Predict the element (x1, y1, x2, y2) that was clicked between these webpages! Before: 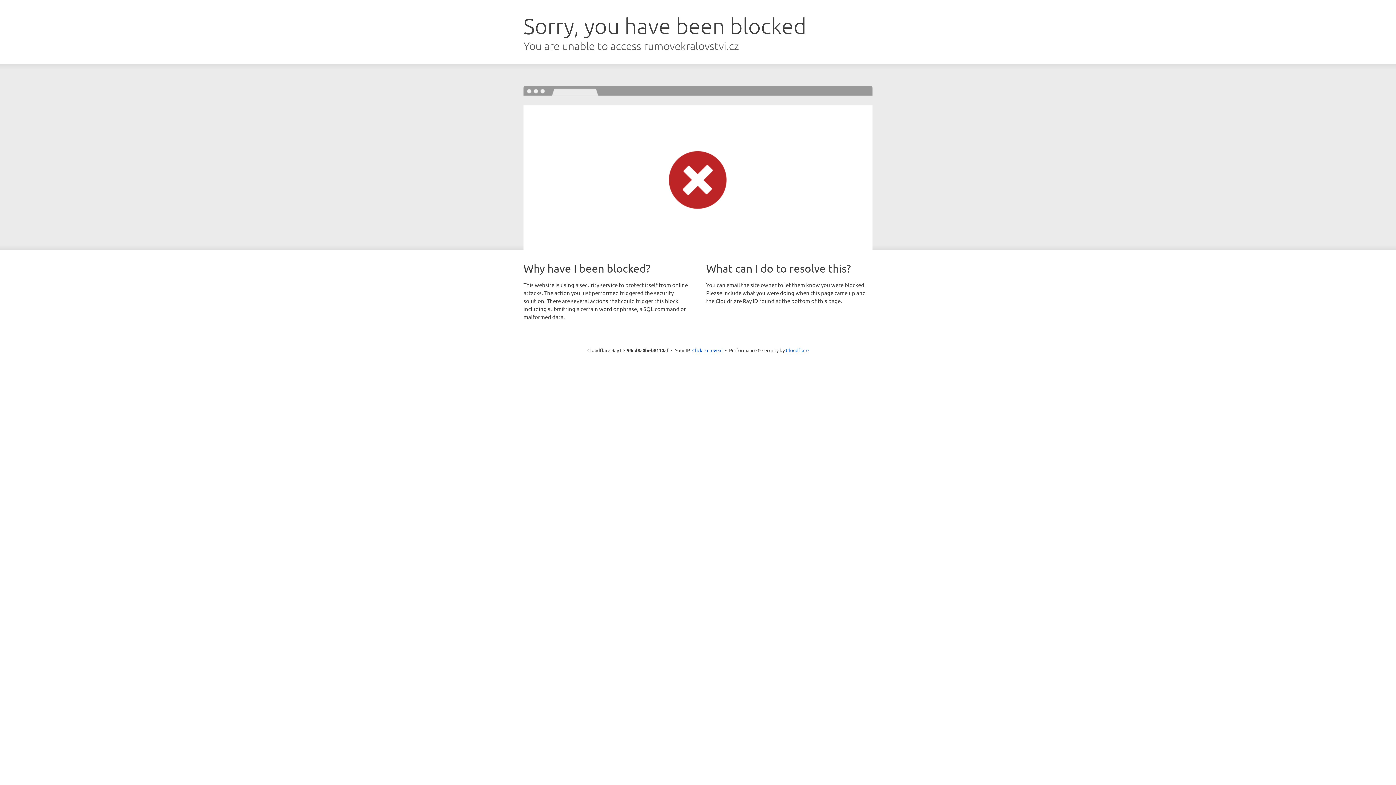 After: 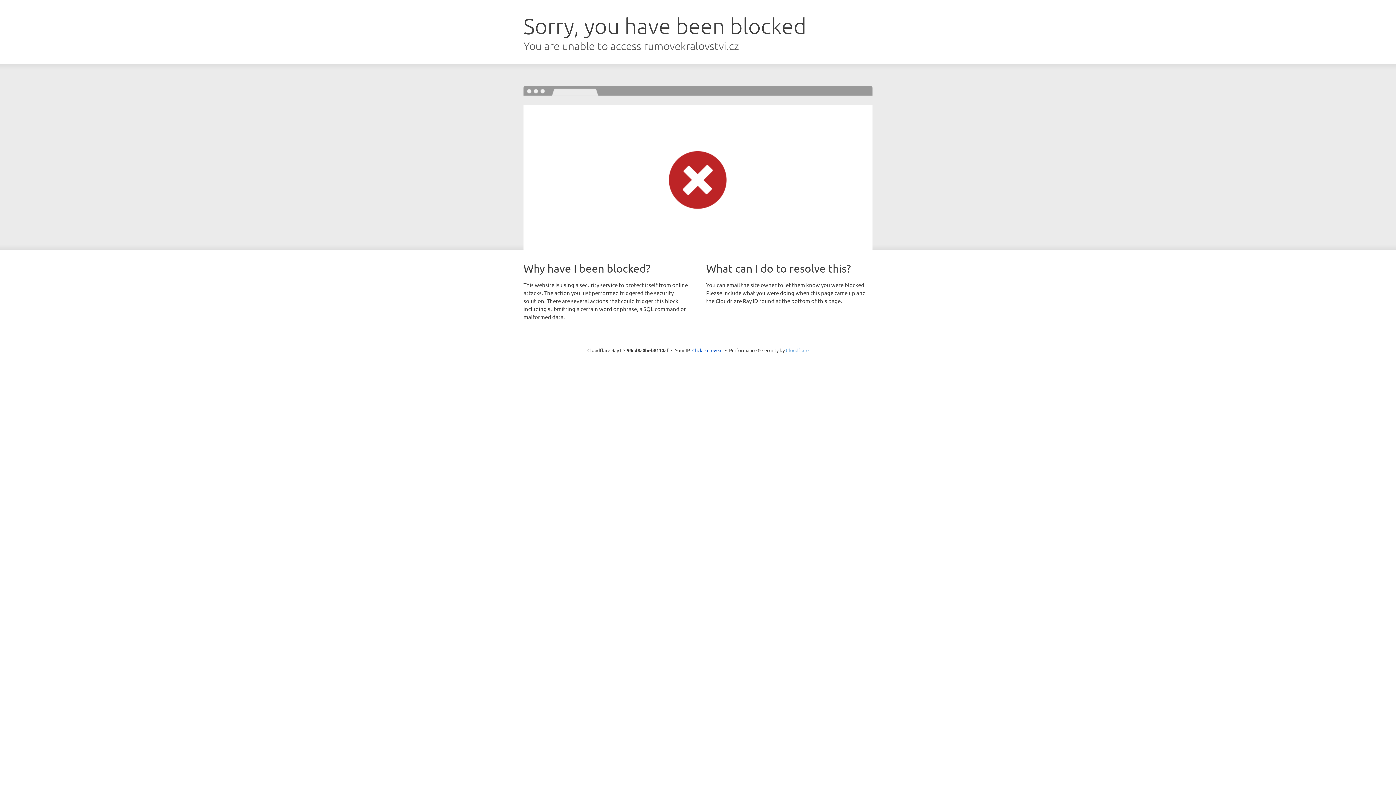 Action: bbox: (786, 347, 808, 353) label: Cloudflare